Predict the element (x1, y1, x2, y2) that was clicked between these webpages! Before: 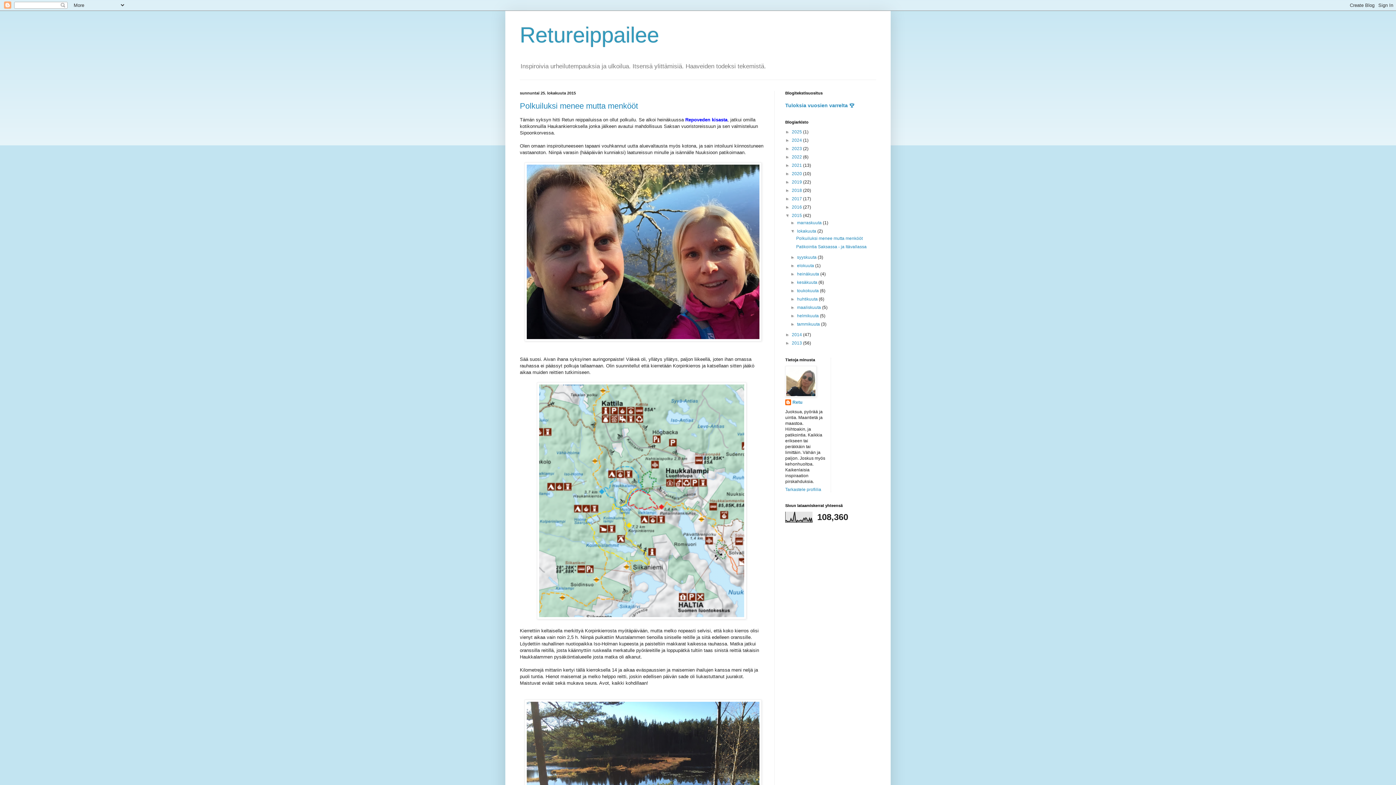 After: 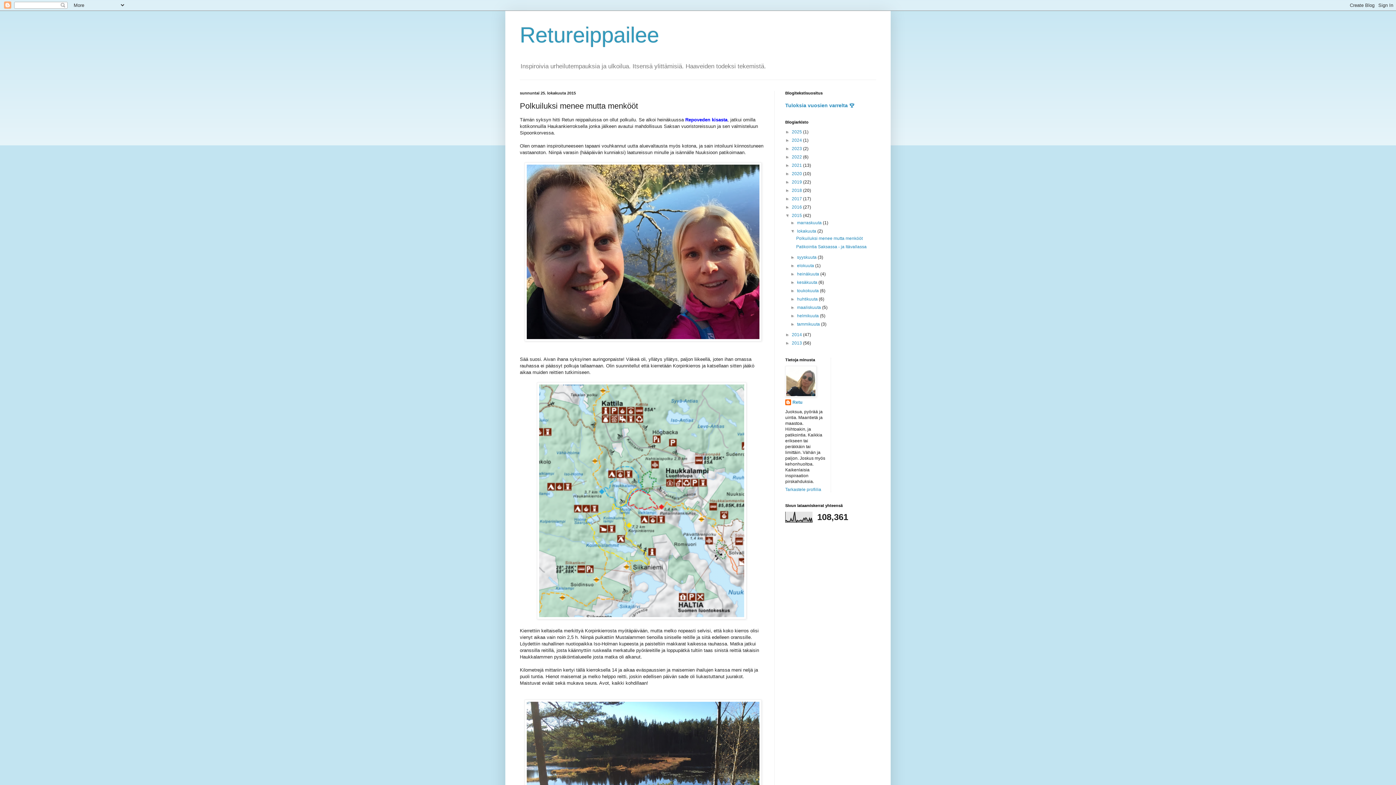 Action: label: Polkuiluksi menee mutta menkööt bbox: (796, 236, 862, 241)